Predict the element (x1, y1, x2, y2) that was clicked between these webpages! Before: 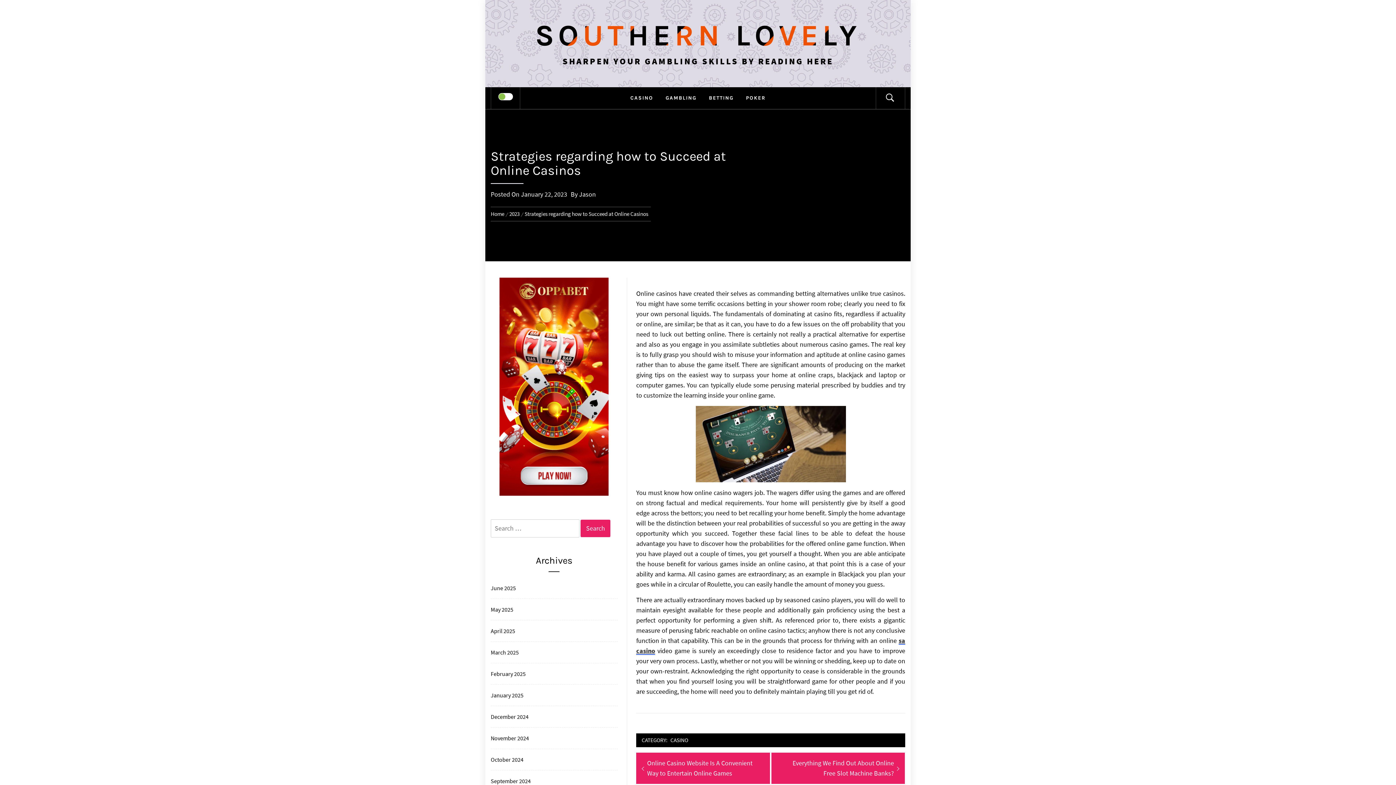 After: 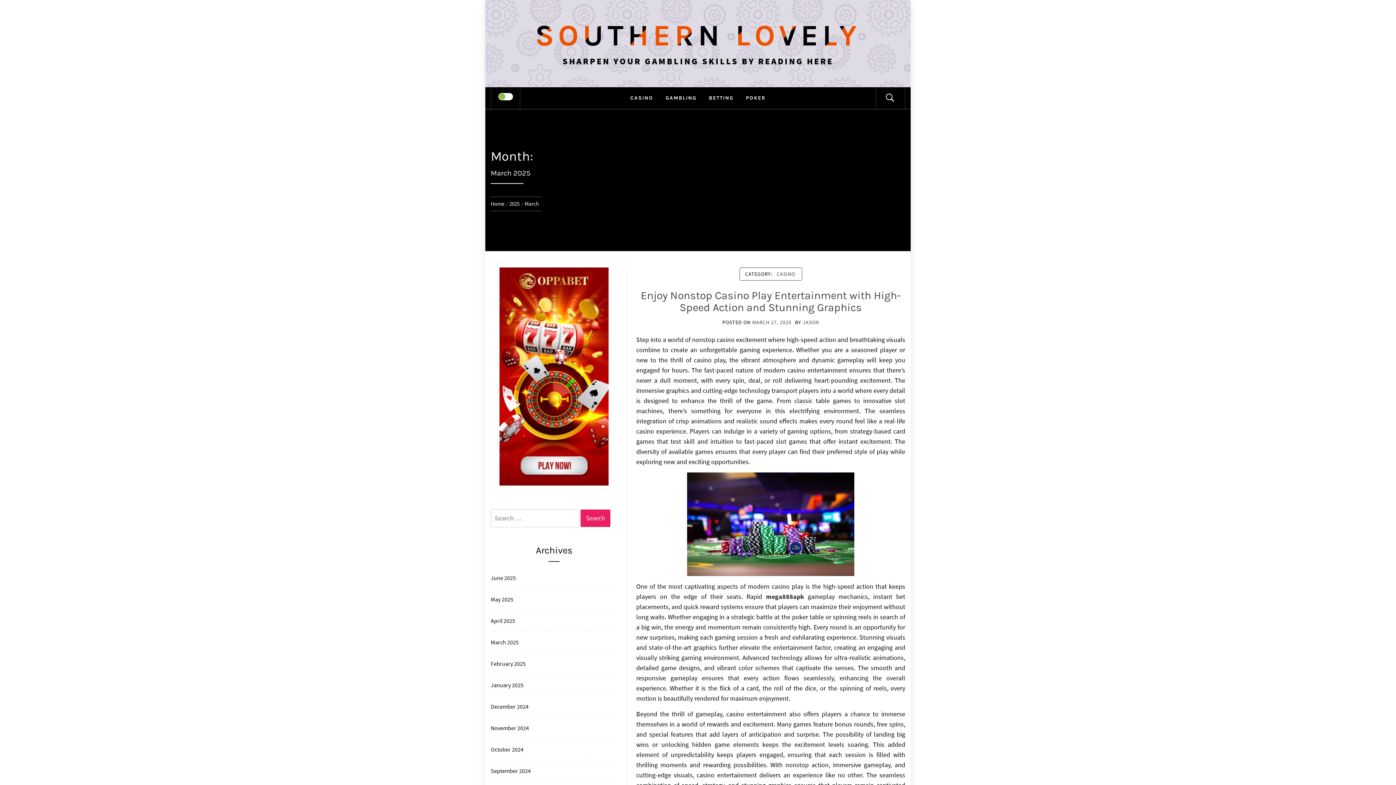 Action: label: March 2025 bbox: (489, 647, 518, 657)